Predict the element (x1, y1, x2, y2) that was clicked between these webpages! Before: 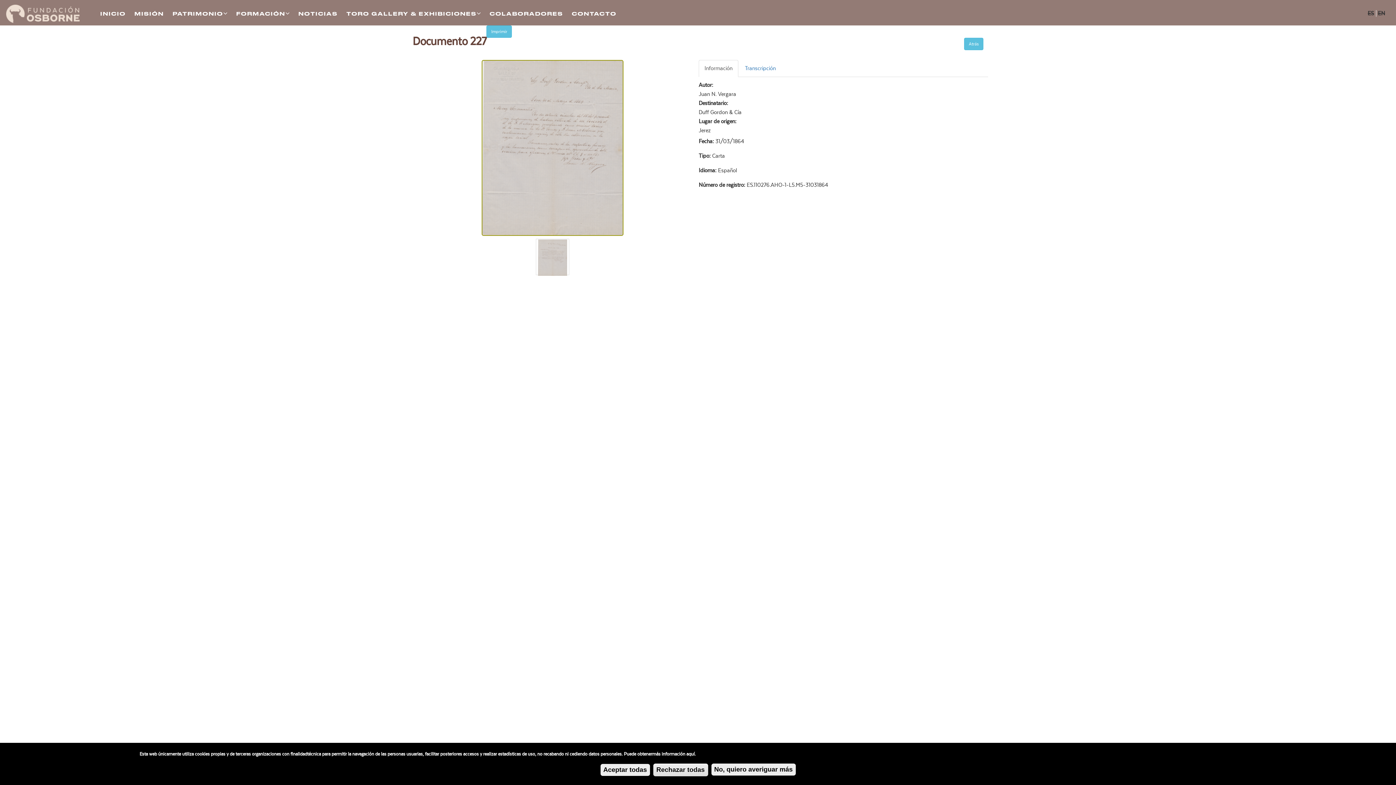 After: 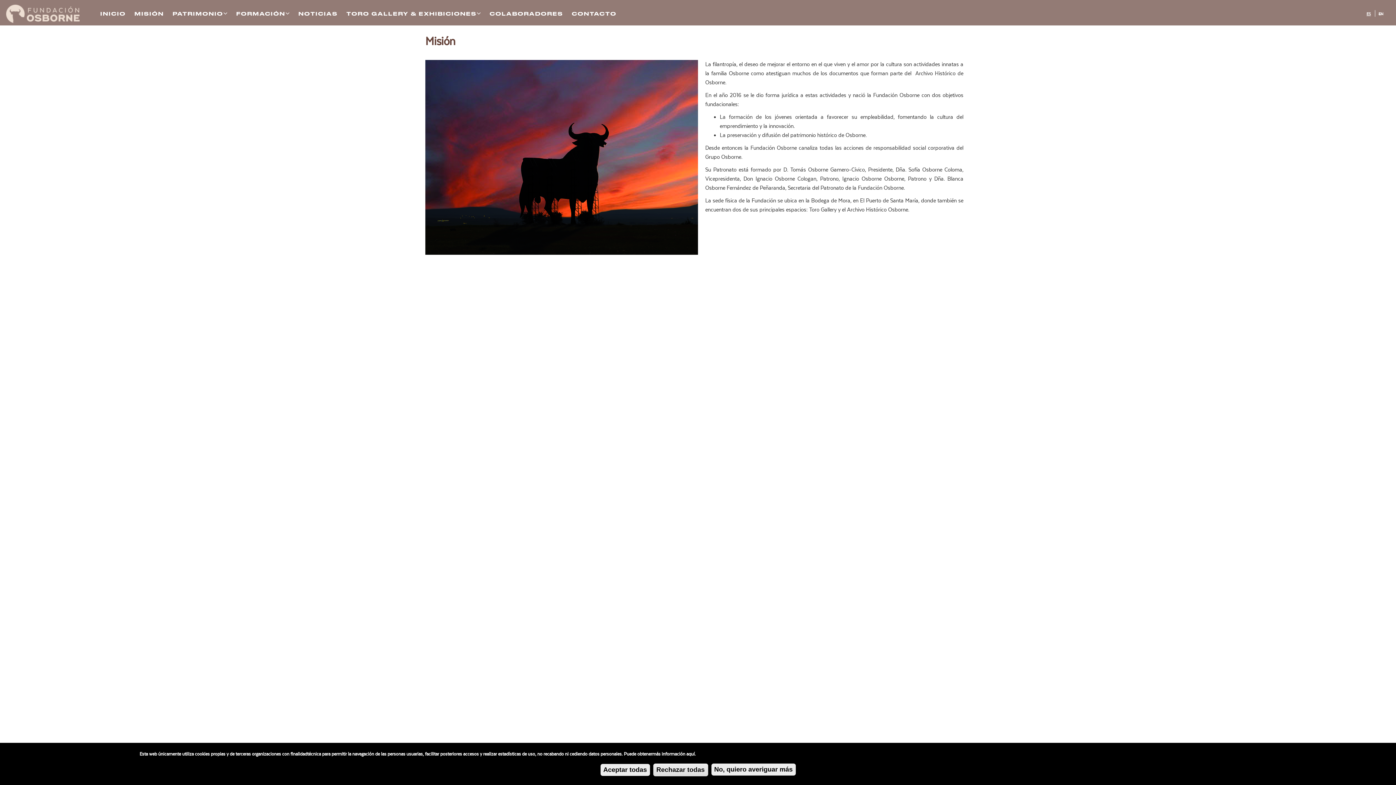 Action: label: MISIÓN bbox: (134, 10, 164, 17)